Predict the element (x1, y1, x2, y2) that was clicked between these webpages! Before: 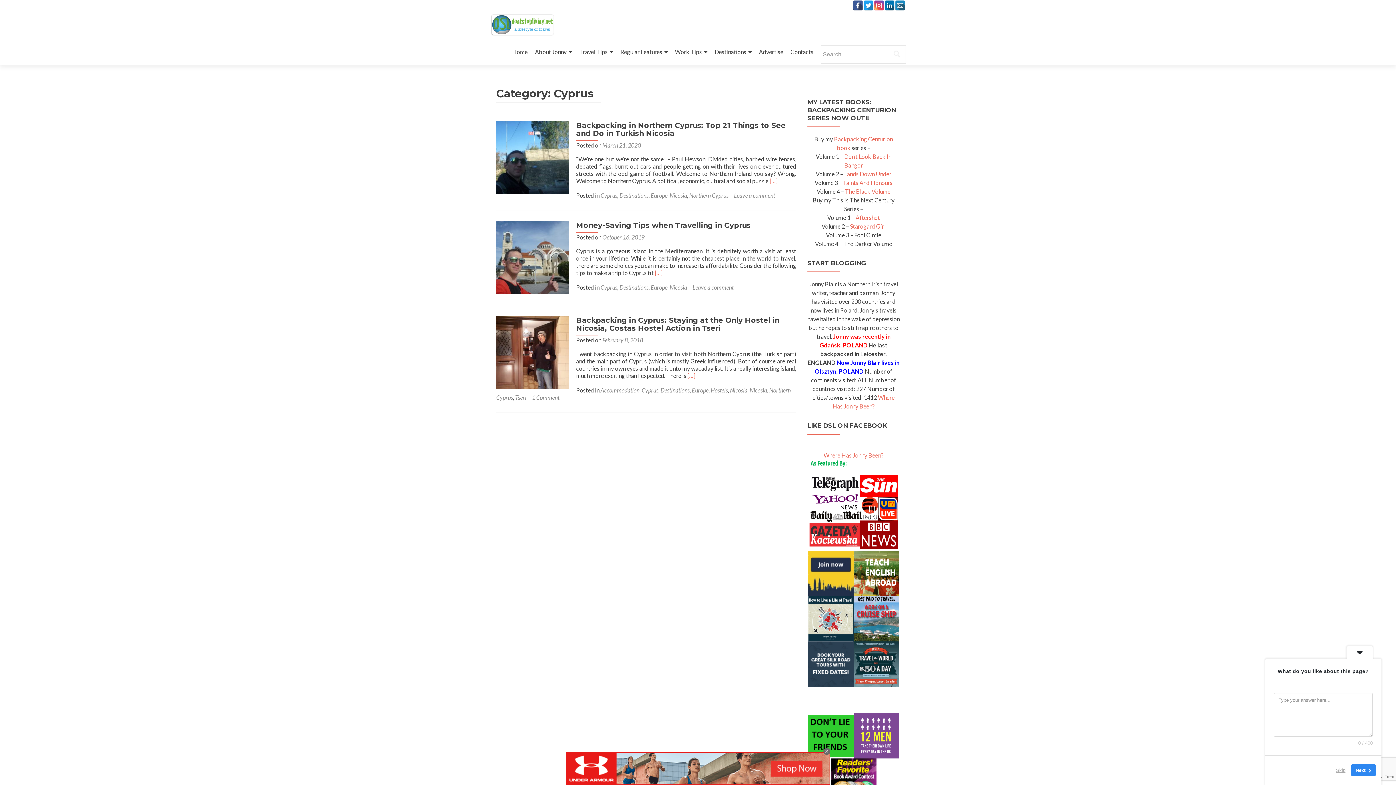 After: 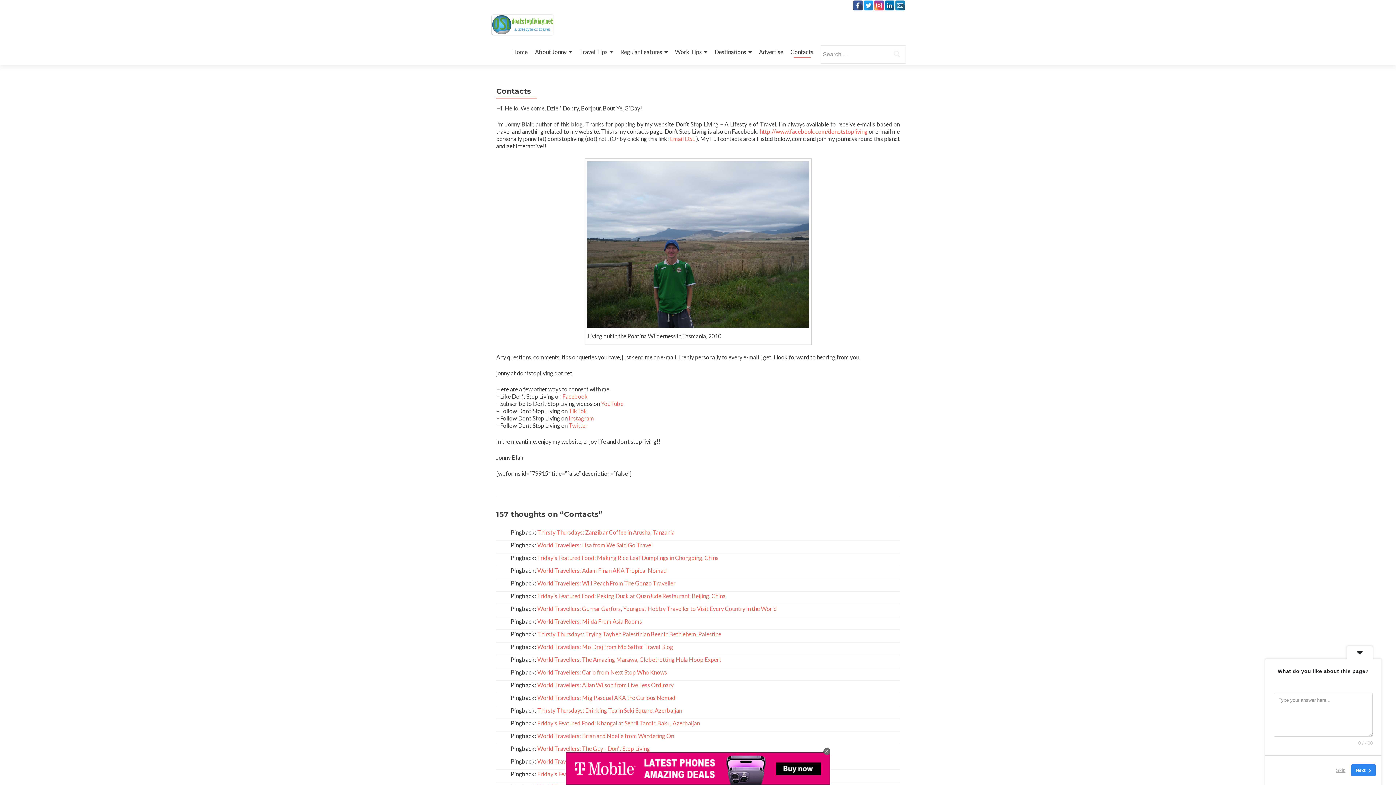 Action: bbox: (790, 45, 813, 58) label: Contacts